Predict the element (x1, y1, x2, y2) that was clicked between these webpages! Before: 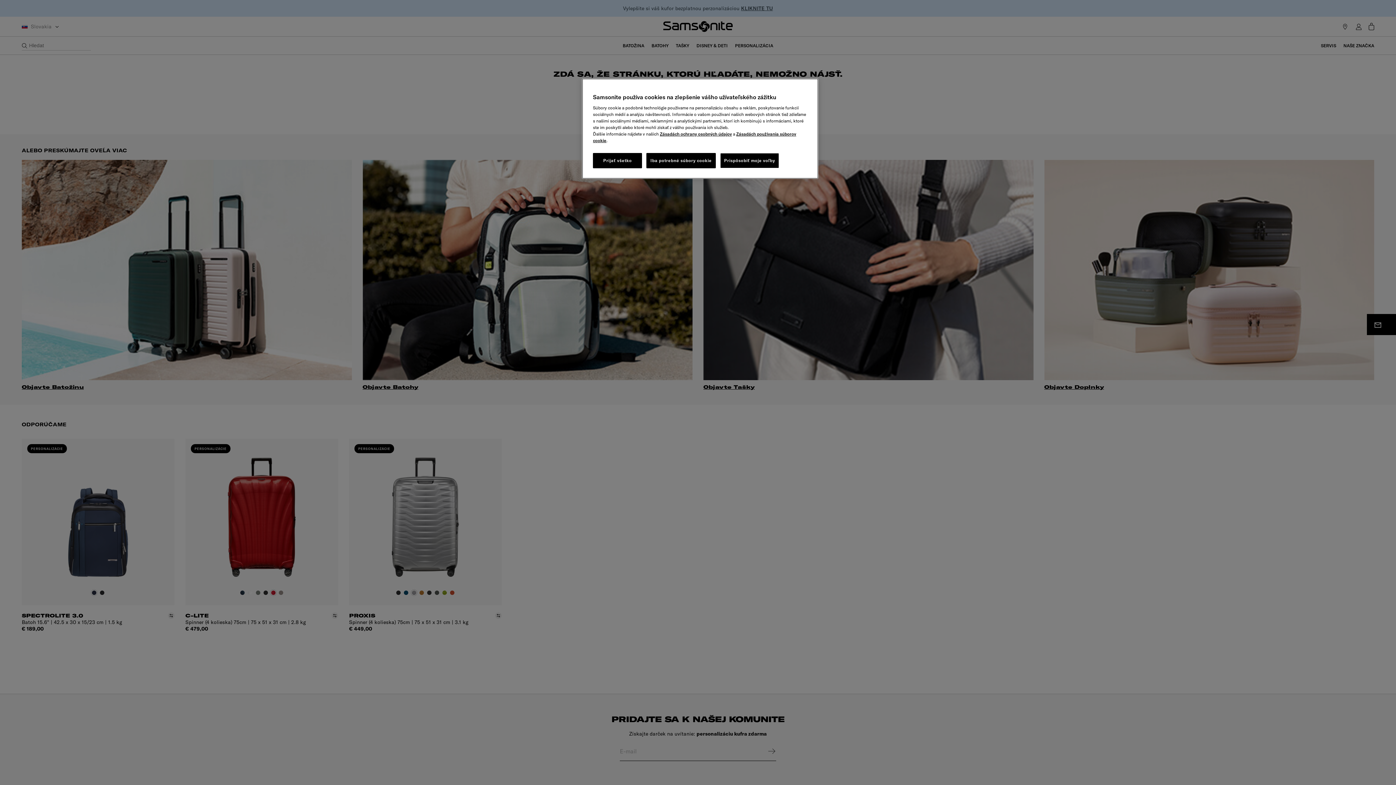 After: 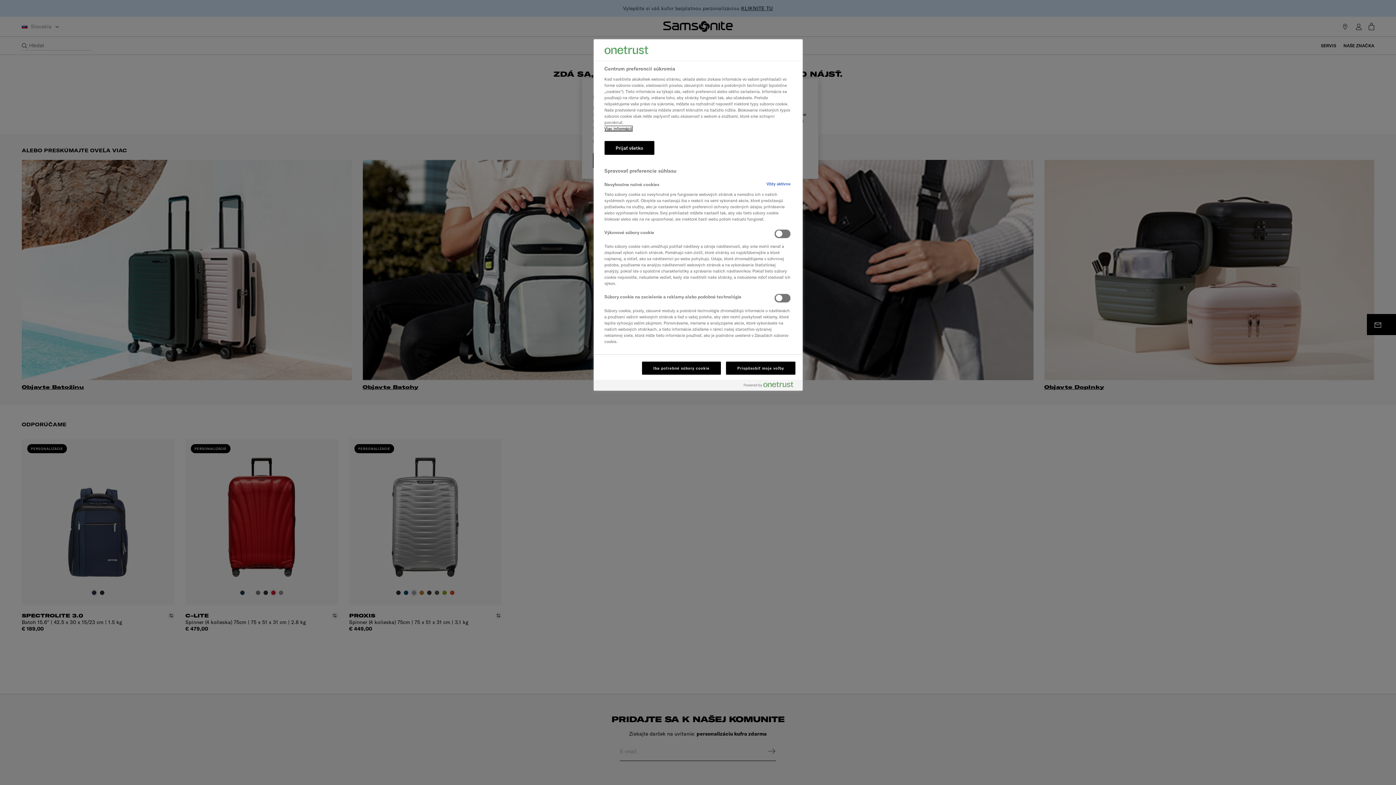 Action: label: Prispôsobiť moje voľby bbox: (720, 153, 779, 168)